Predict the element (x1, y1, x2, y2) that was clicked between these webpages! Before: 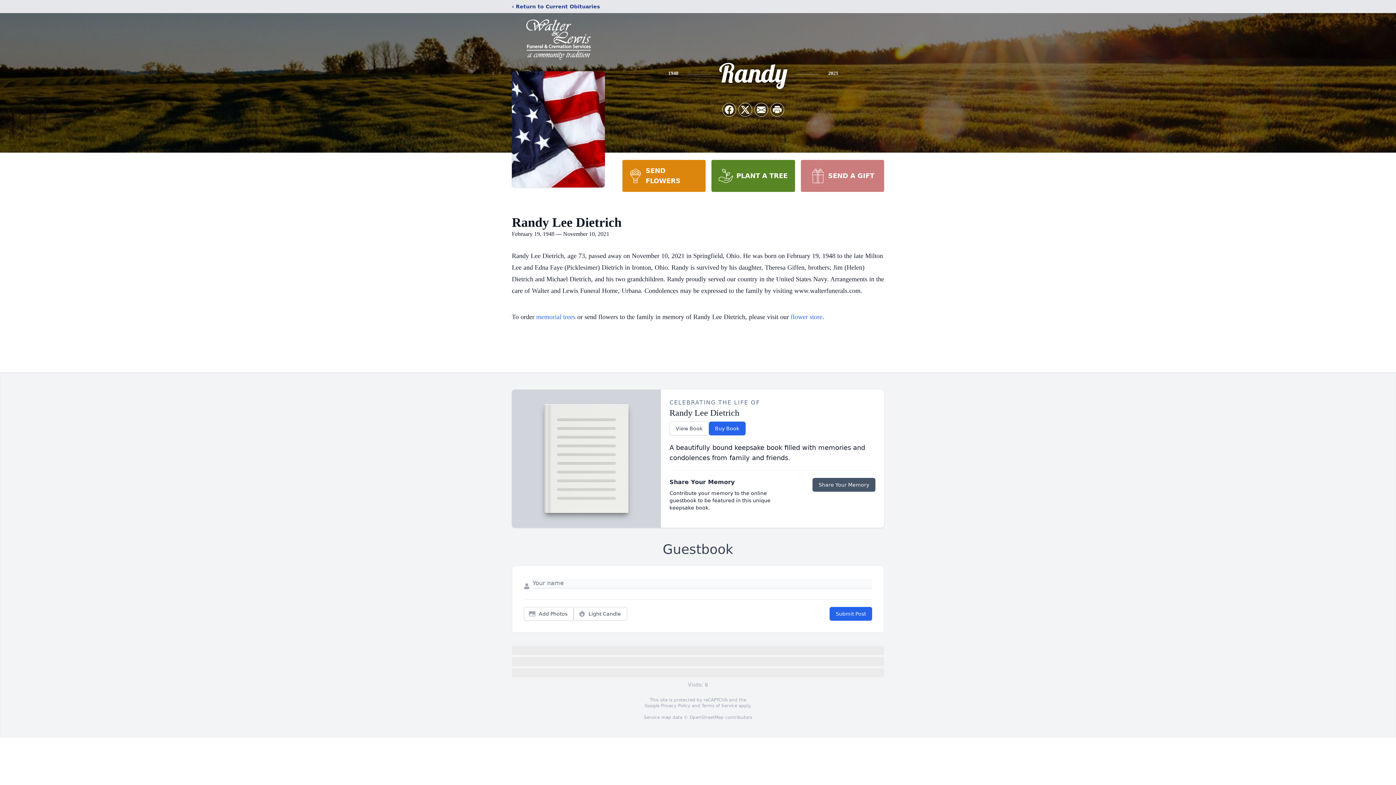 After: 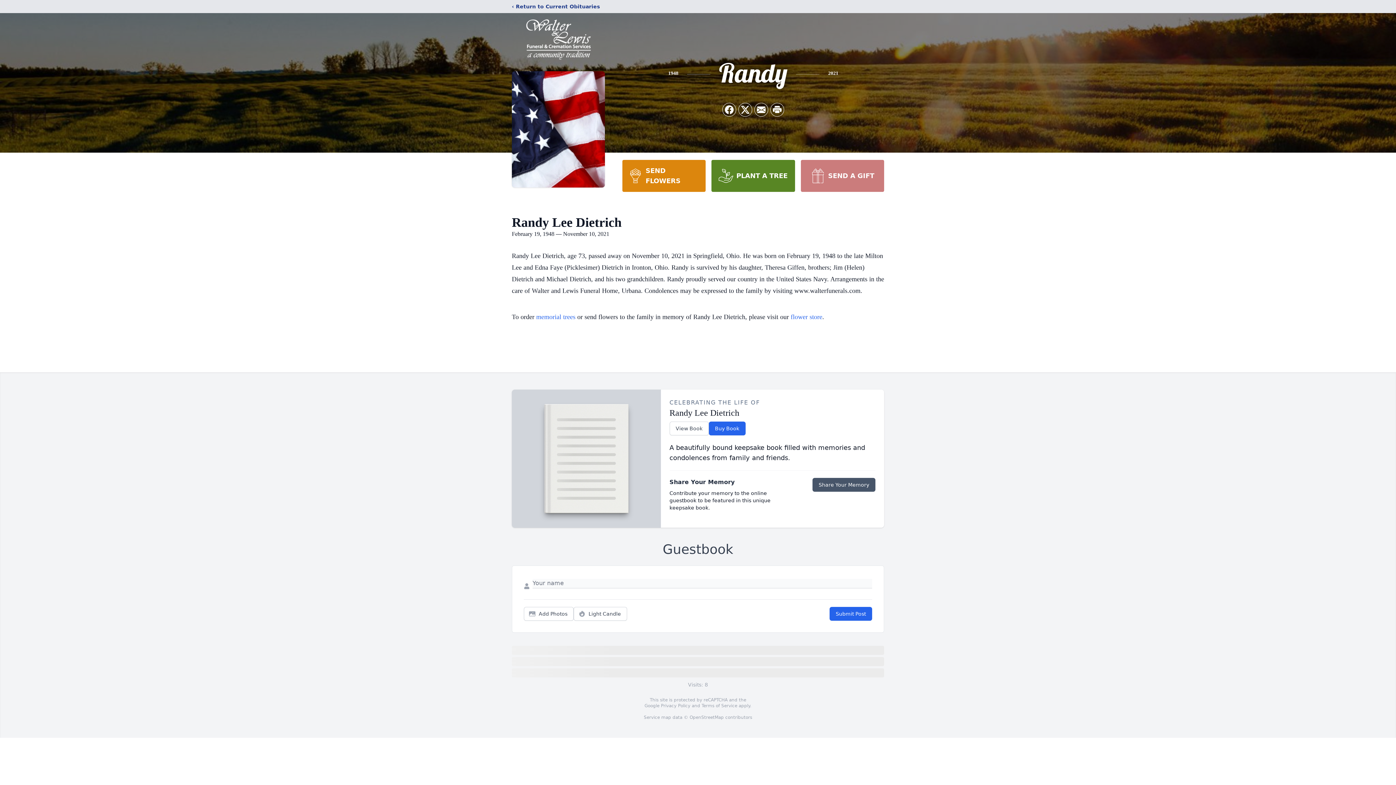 Action: label: Terms of Service bbox: (701, 703, 737, 708)